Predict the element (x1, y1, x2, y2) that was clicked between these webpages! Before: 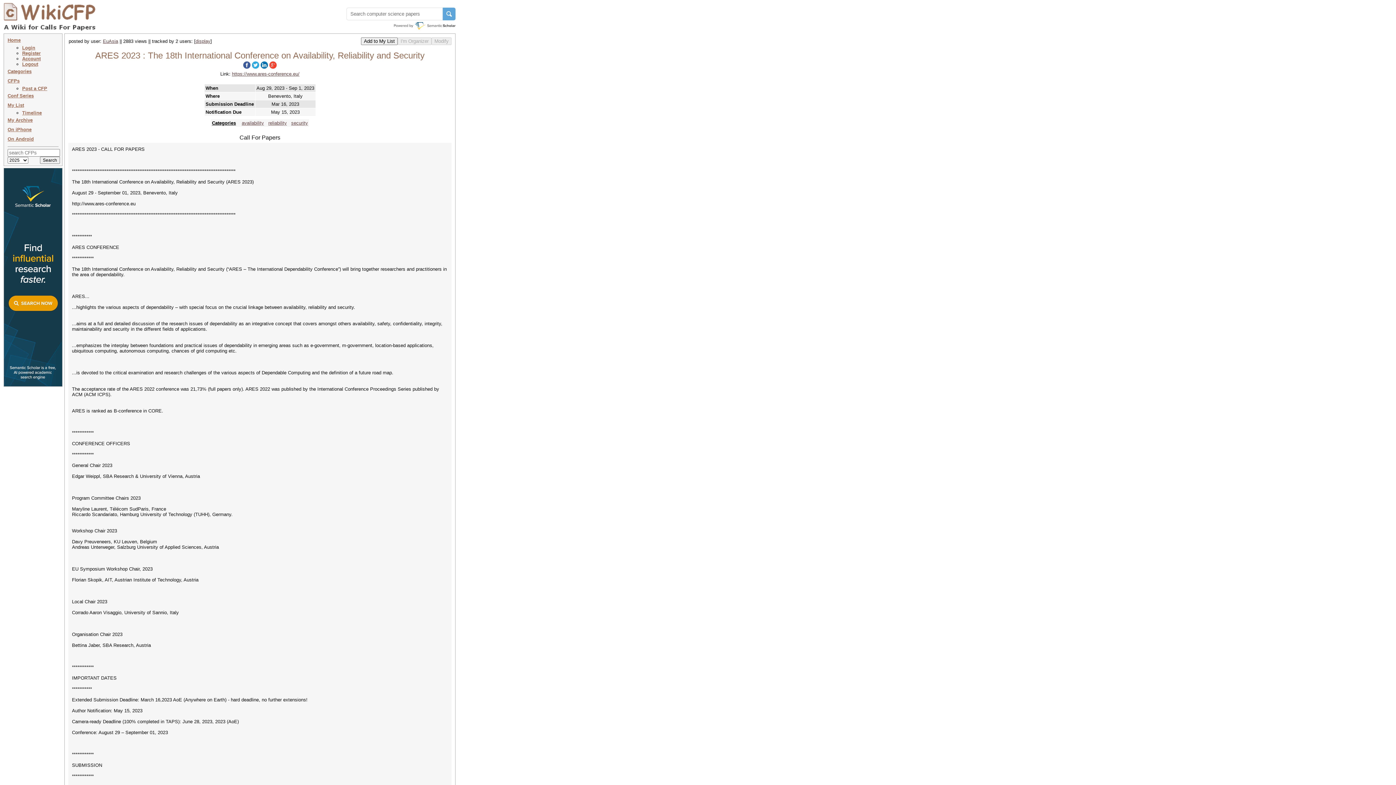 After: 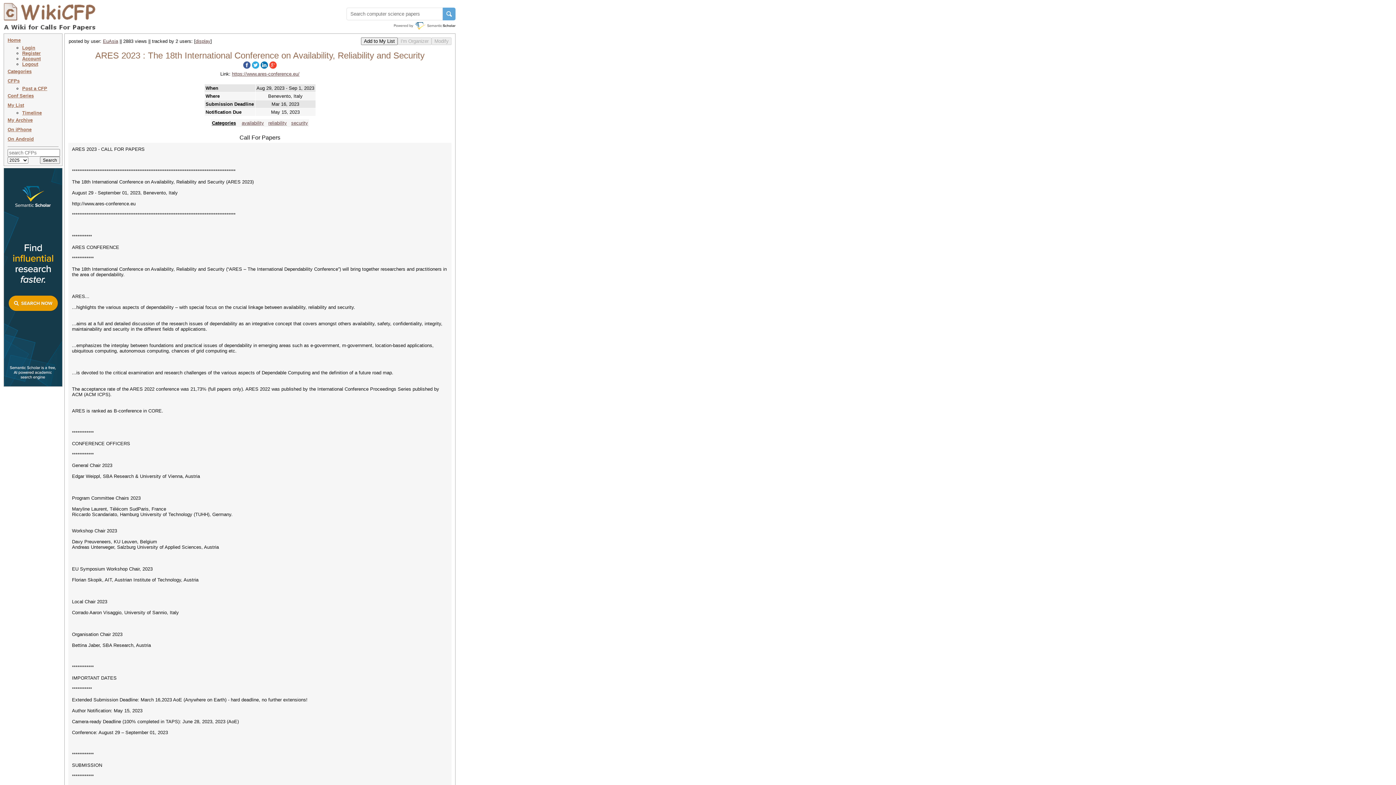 Action: label: https://www.ares-conference.eu/ bbox: (232, 71, 299, 76)